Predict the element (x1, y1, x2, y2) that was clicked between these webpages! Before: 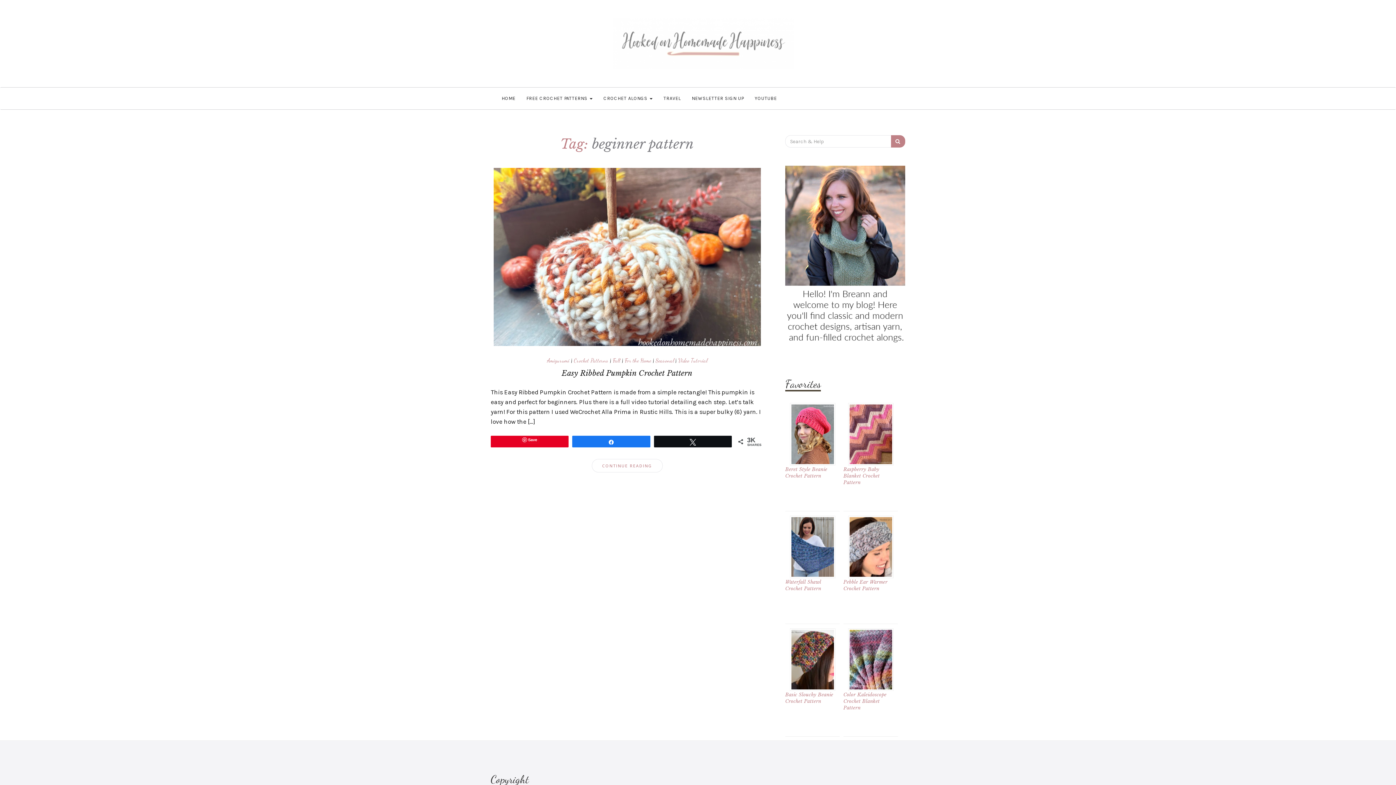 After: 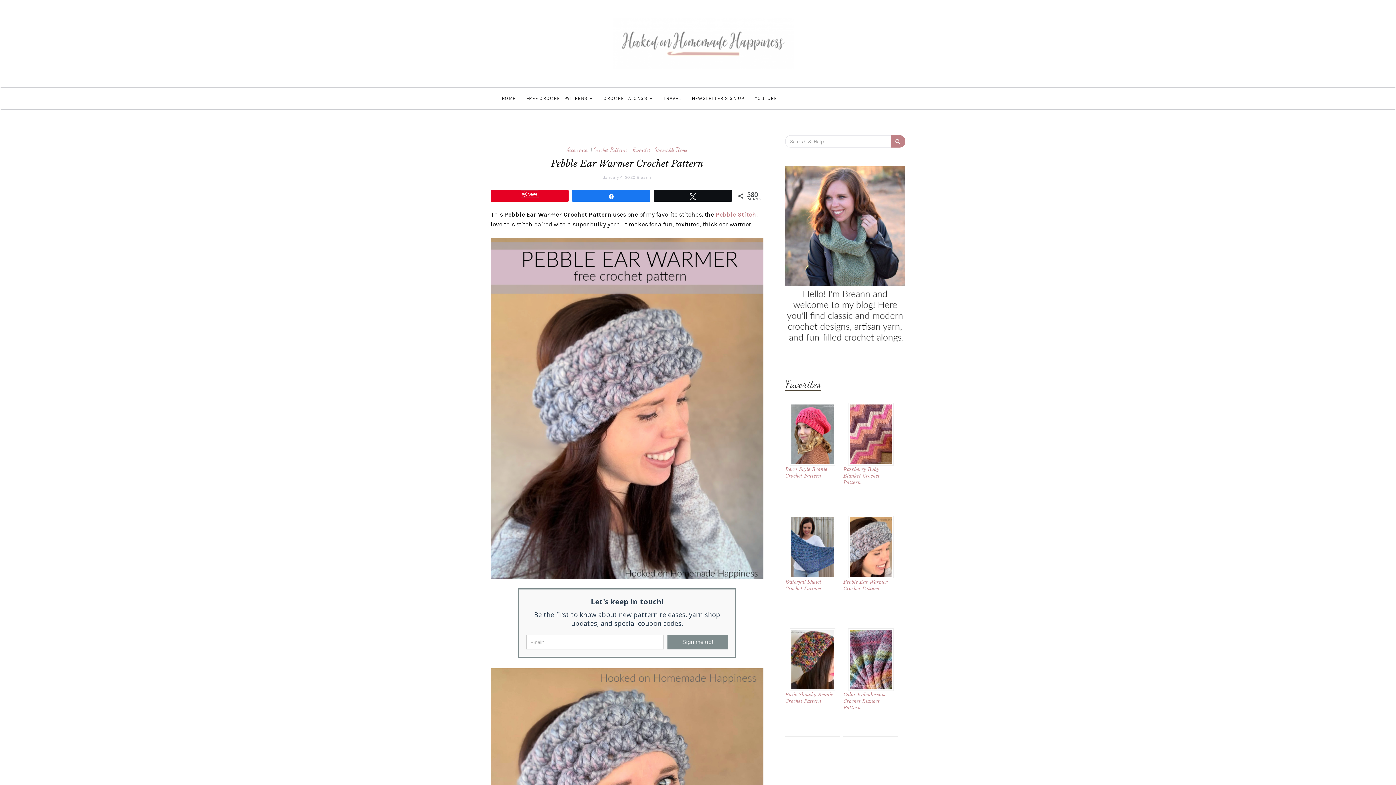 Action: label: Pebble Ear Warmer Crochet Pattern bbox: (843, 579, 887, 591)